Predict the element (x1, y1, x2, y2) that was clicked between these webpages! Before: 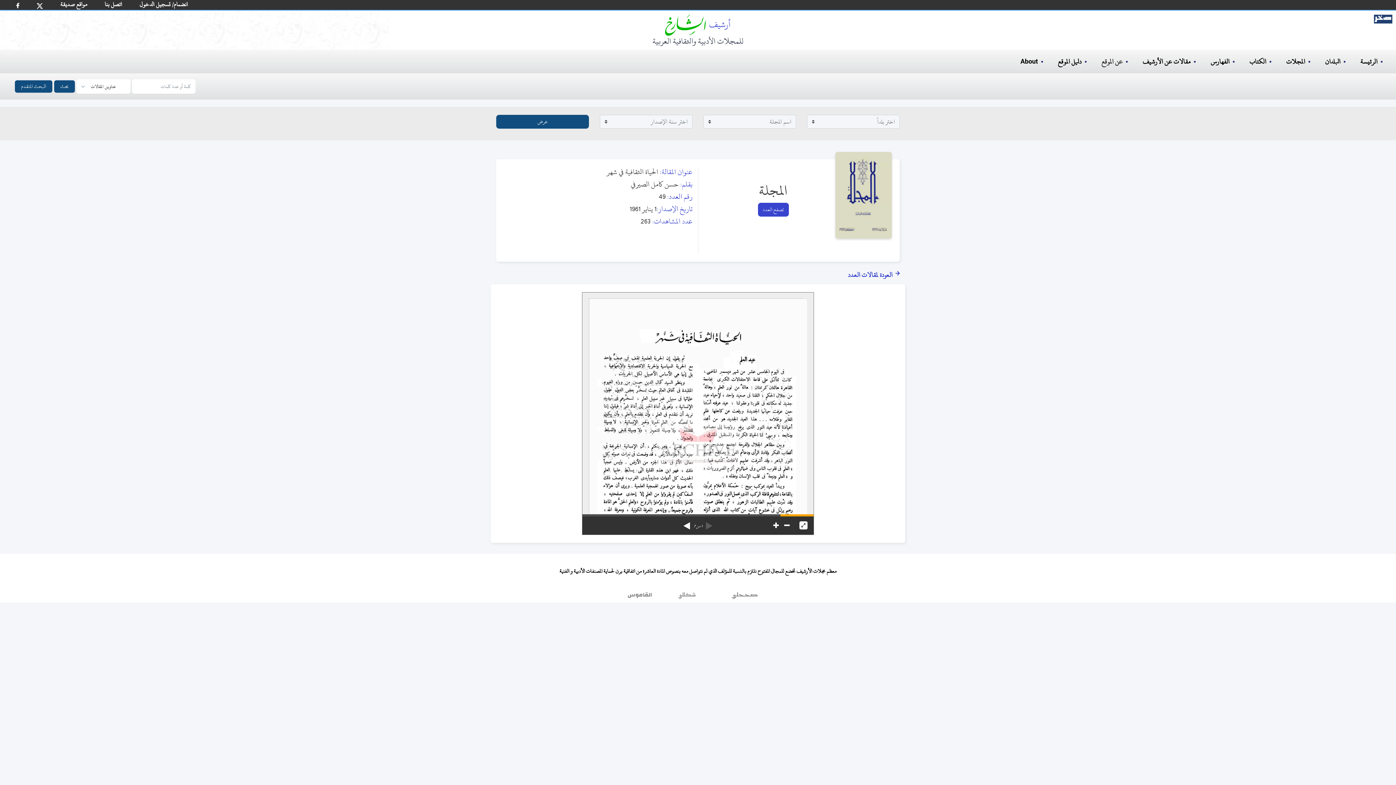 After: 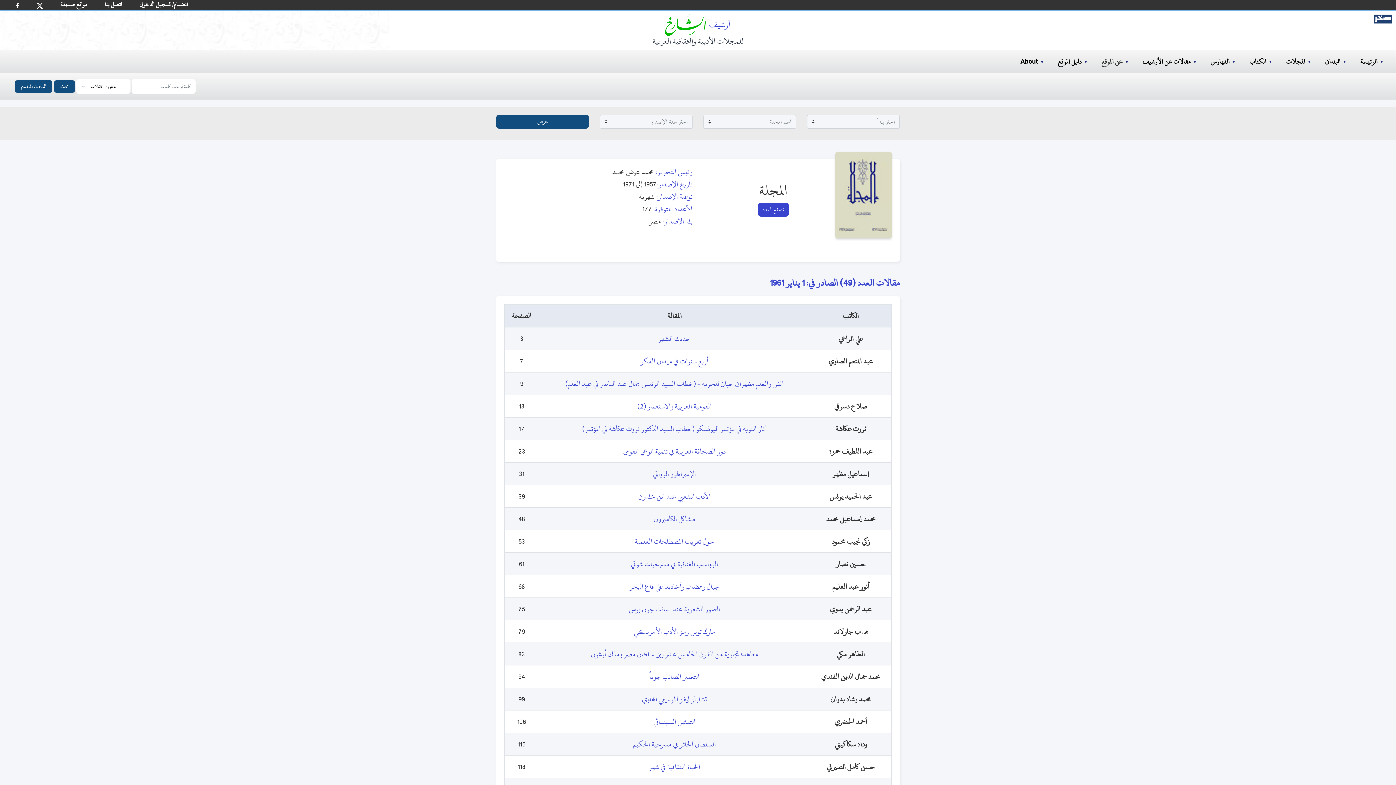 Action: label:   العودة لمقالات العدد bbox: (848, 269, 900, 280)